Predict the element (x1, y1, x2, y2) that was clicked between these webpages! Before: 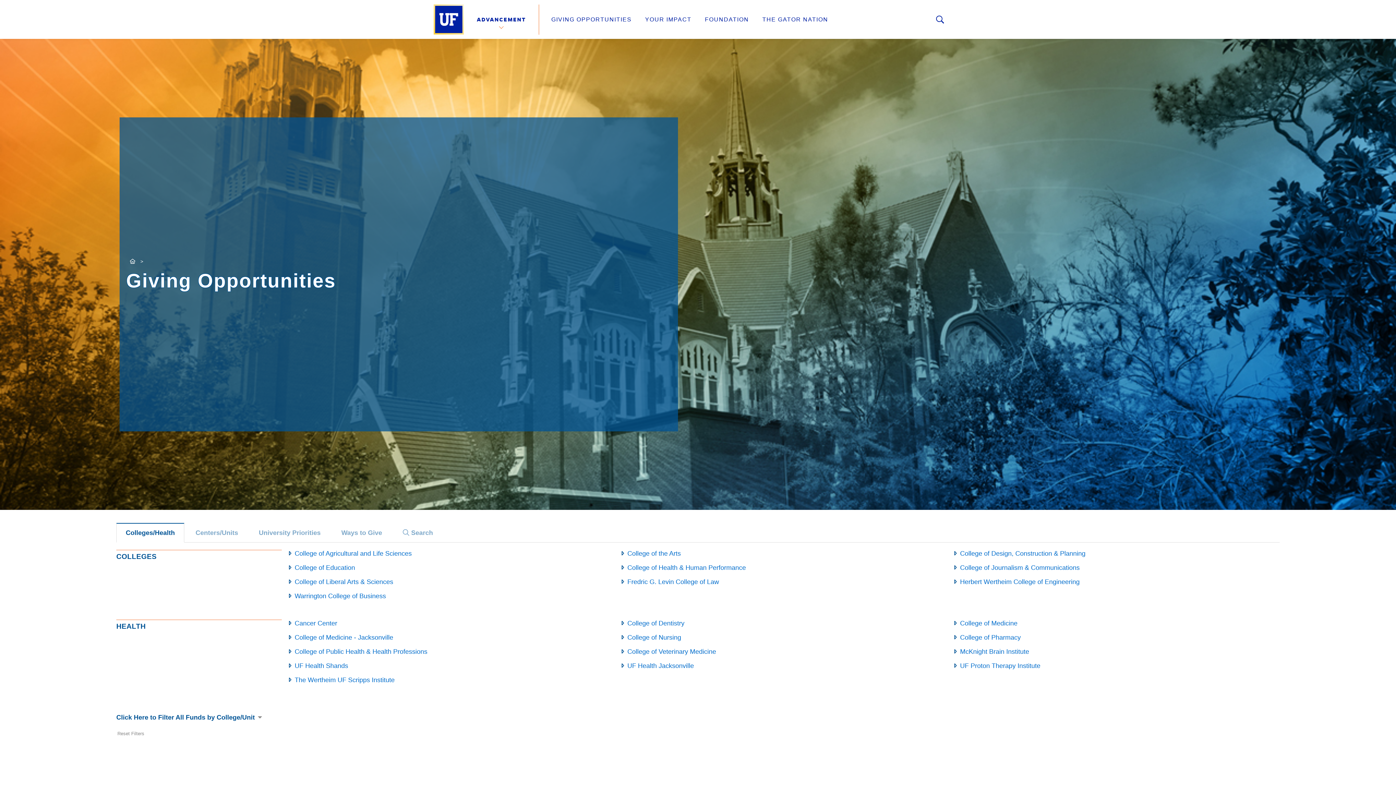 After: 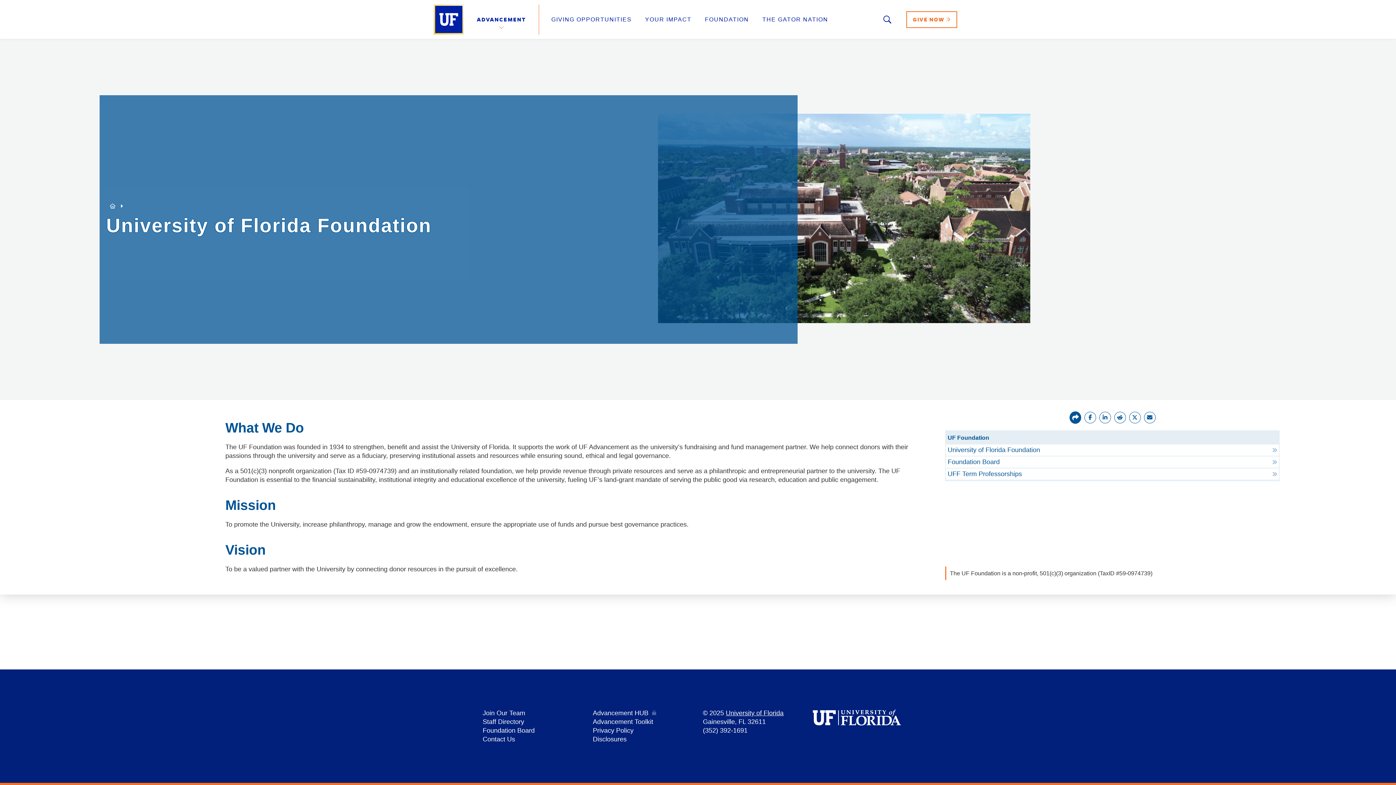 Action: bbox: (705, 16, 749, 22) label: FOUNDATION